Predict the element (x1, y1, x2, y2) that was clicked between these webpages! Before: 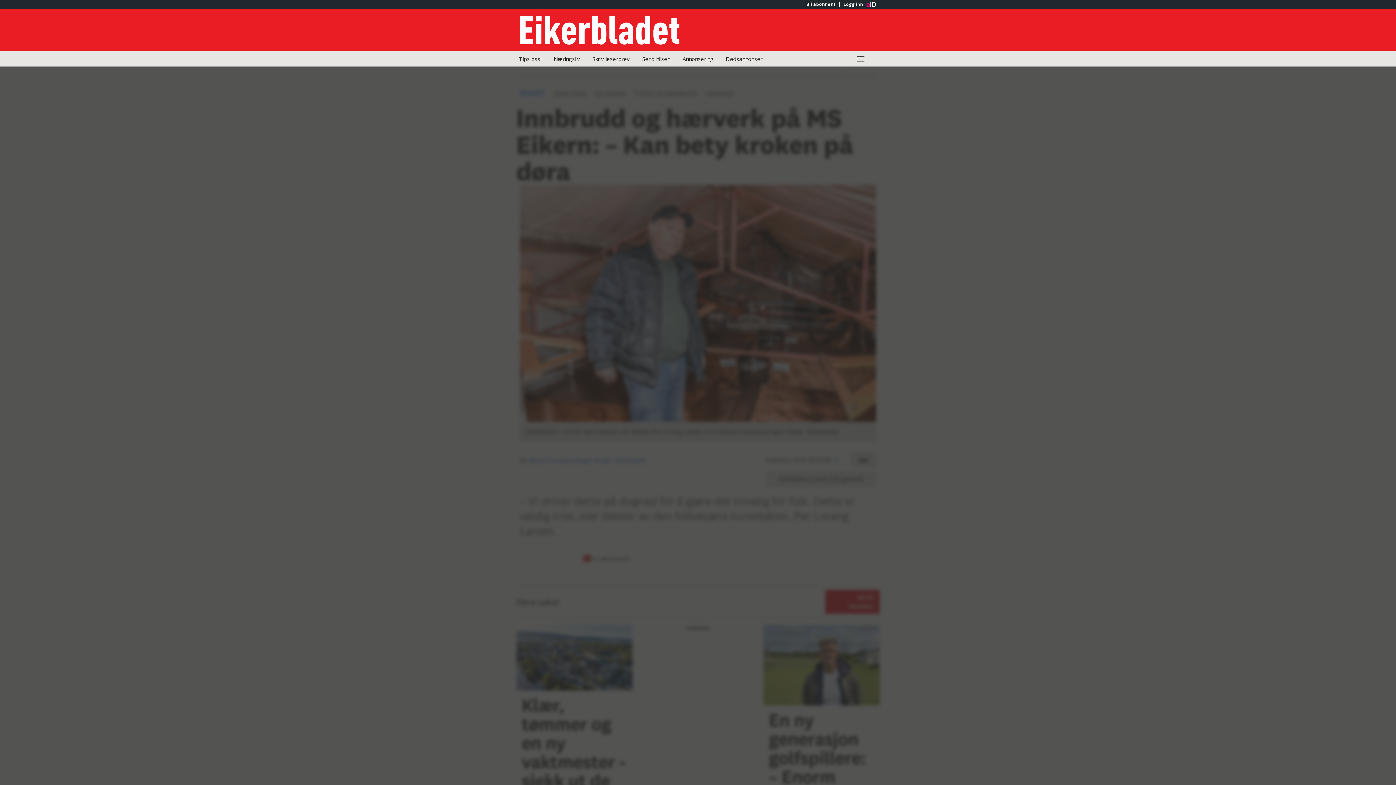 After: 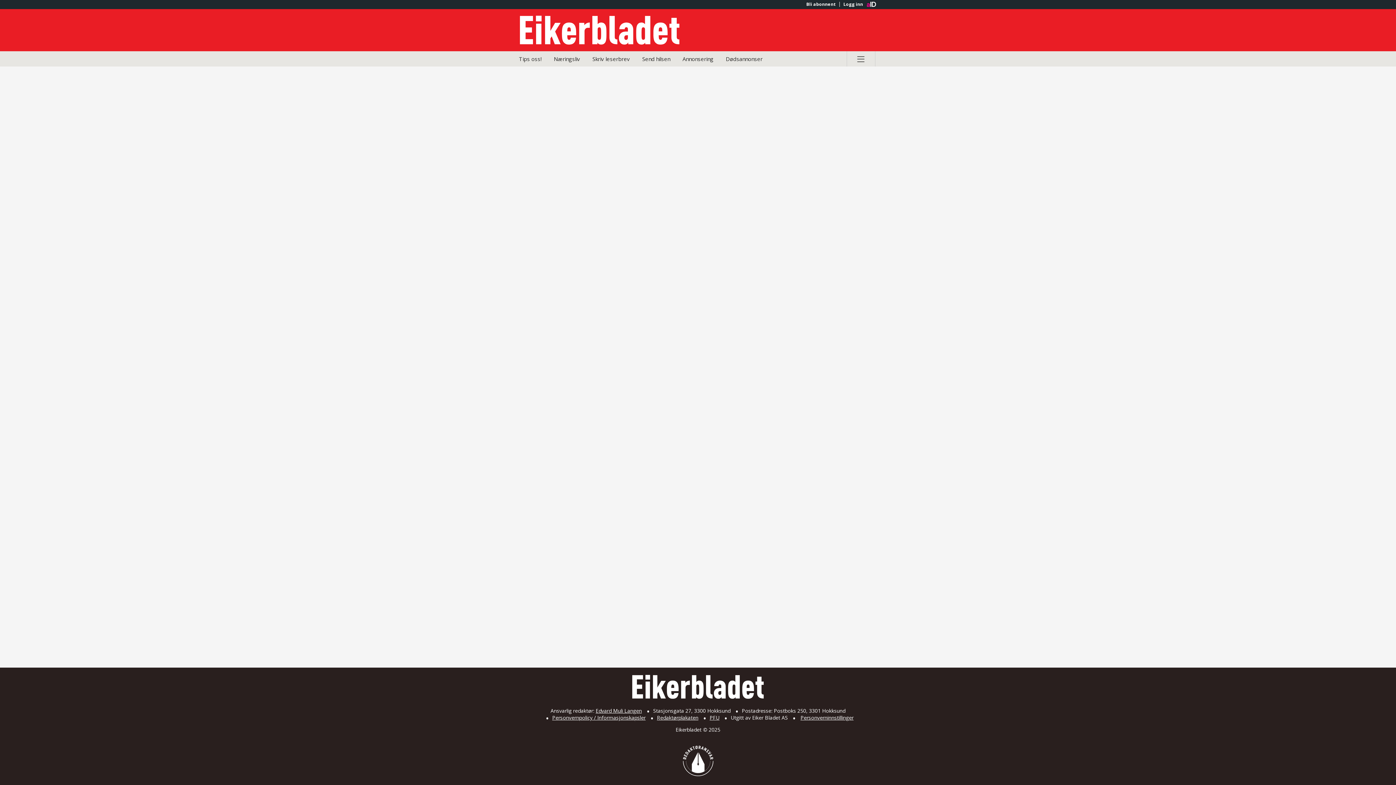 Action: bbox: (802, 1, 839, 6) label: Bli abonnent